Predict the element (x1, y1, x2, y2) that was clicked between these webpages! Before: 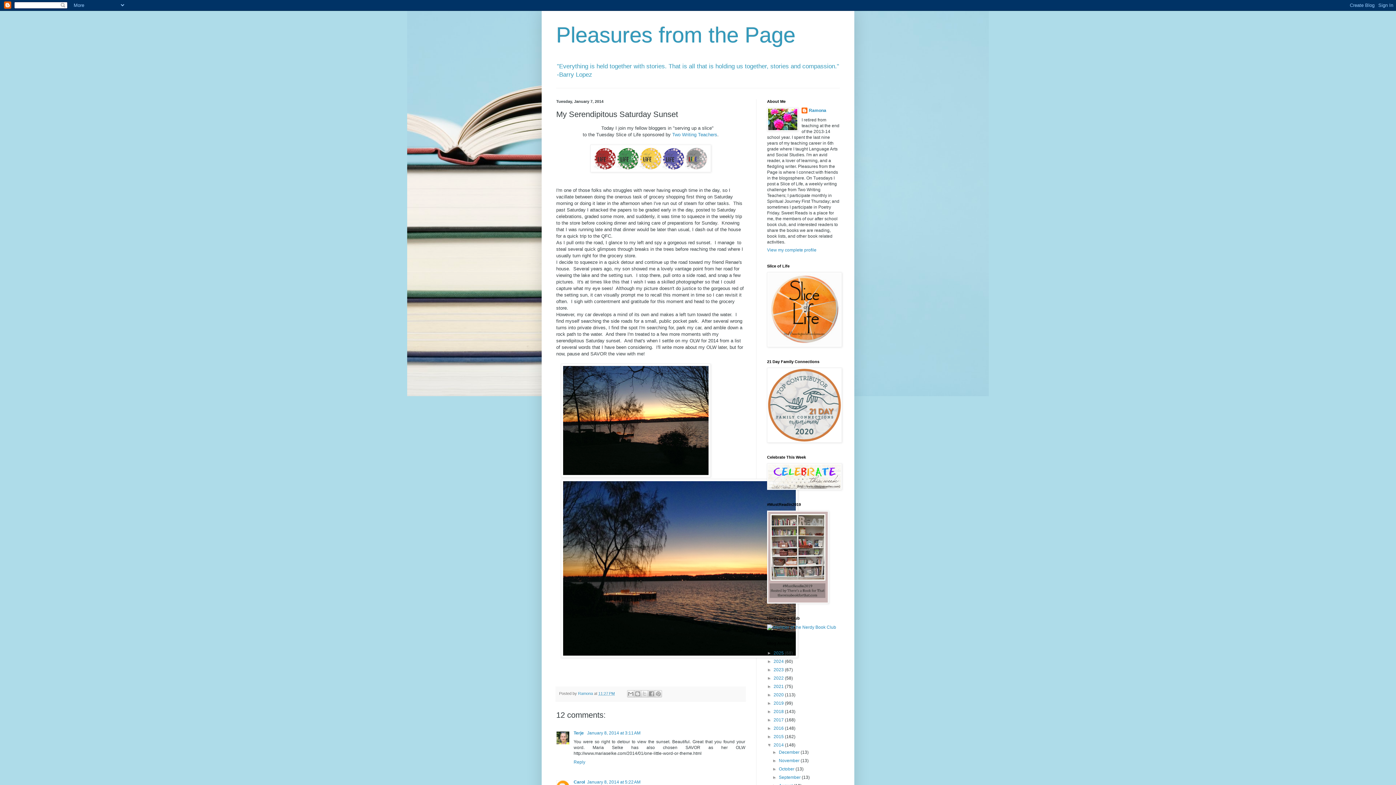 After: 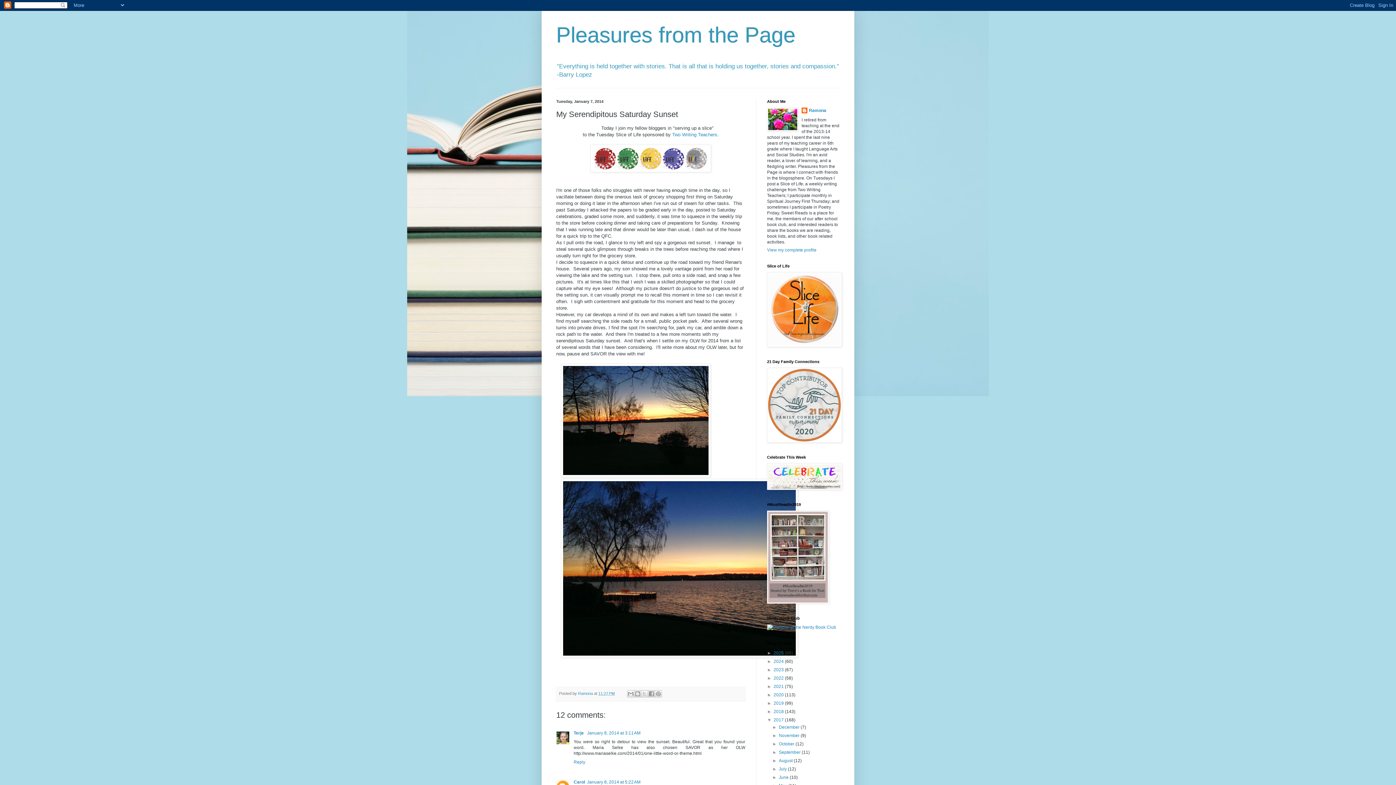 Action: label: ►   bbox: (767, 717, 773, 723)